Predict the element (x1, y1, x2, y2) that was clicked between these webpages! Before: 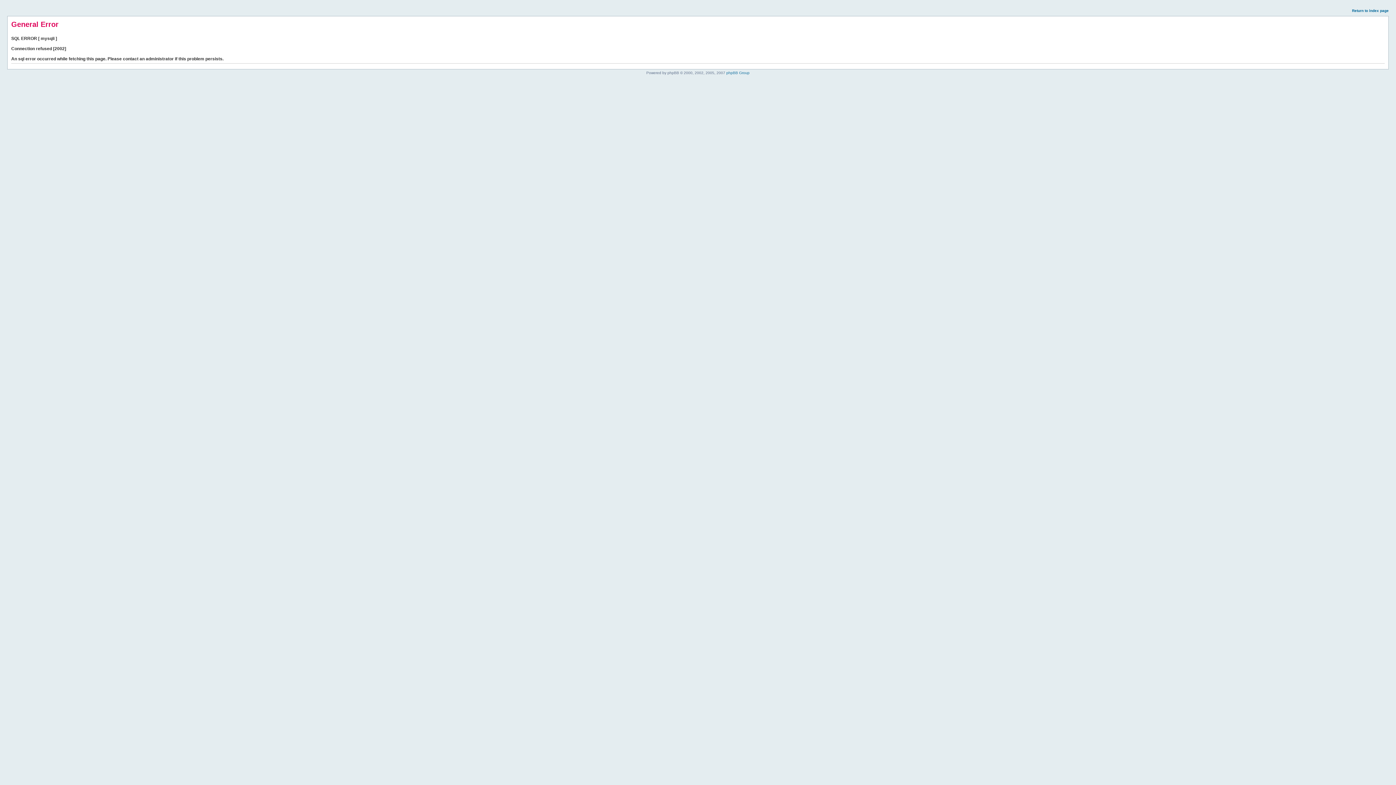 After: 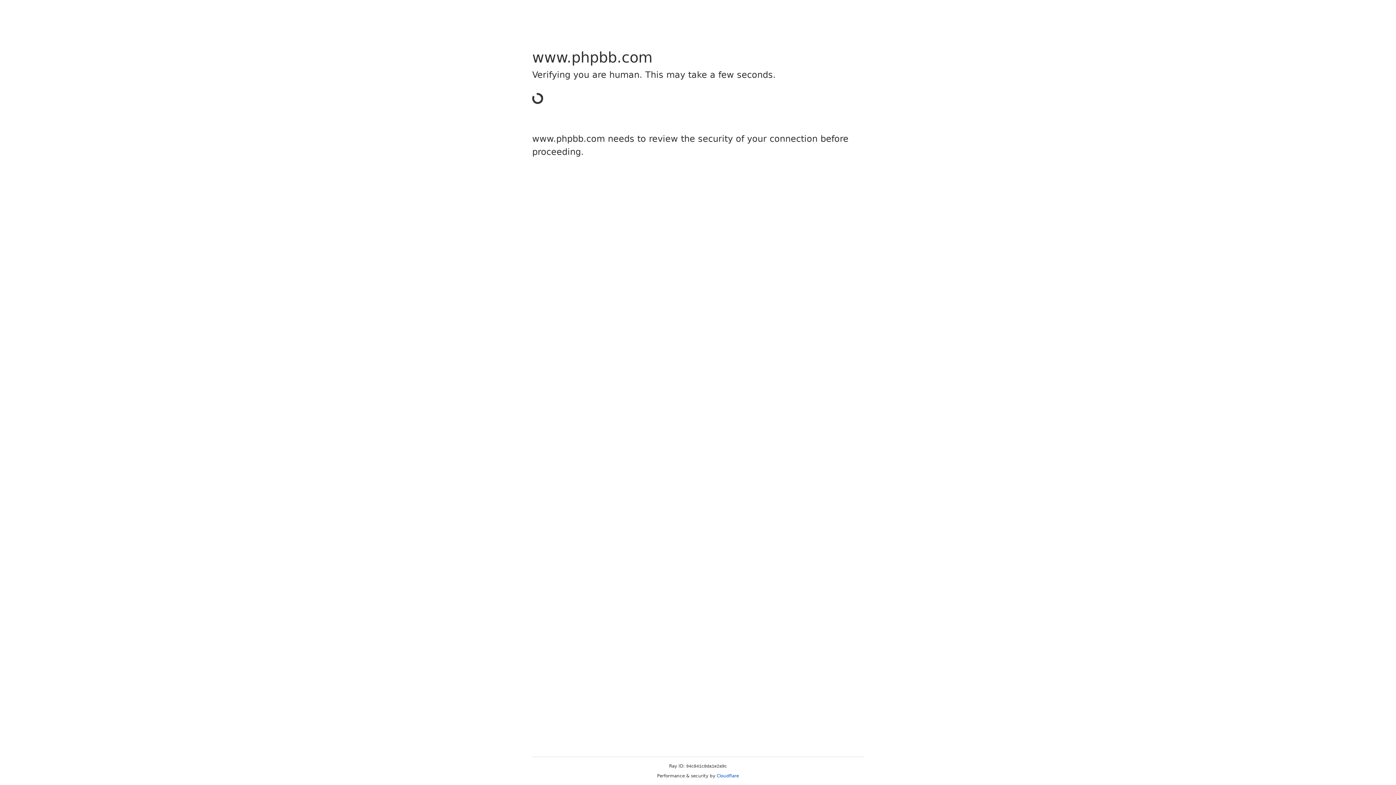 Action: bbox: (726, 70, 749, 74) label: phpBB Group